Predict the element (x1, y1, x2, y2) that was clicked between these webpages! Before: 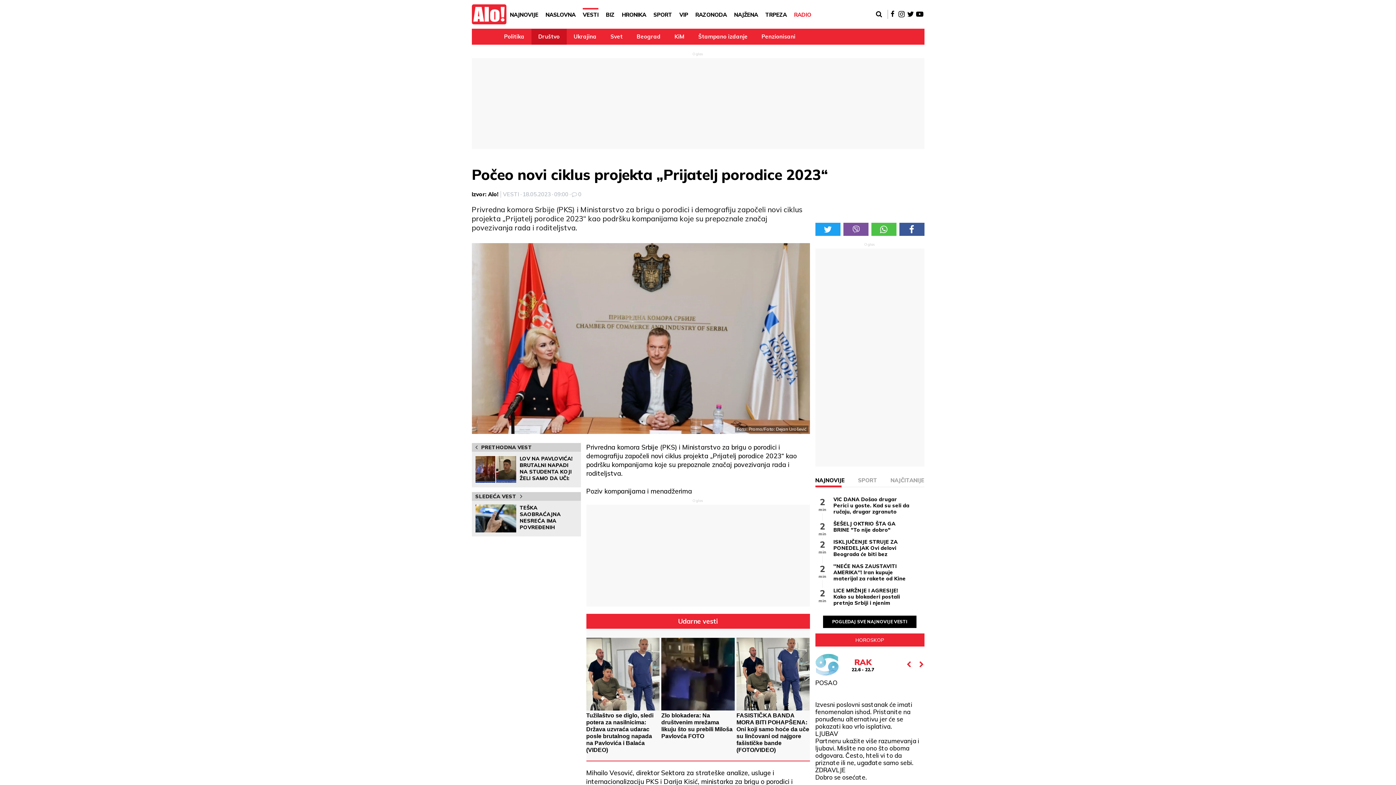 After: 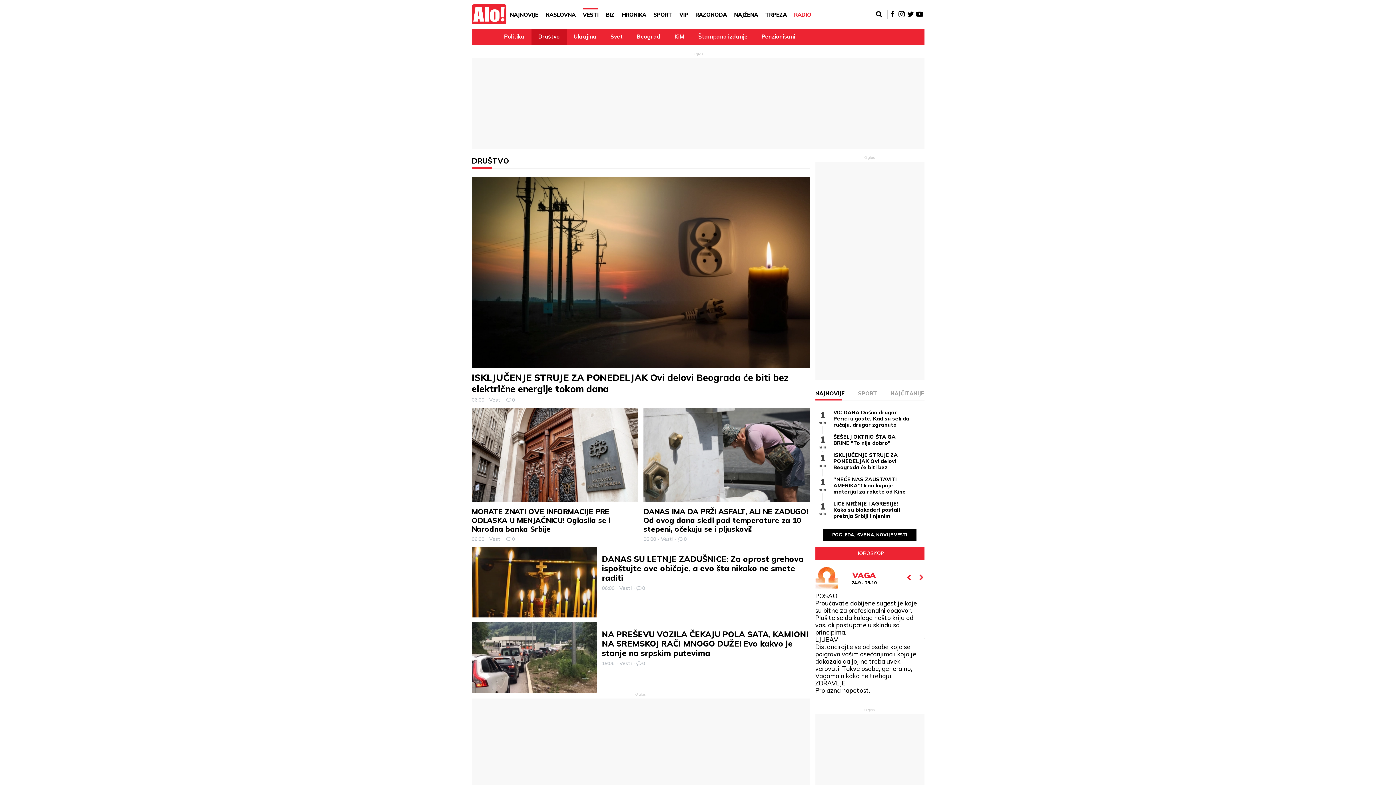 Action: bbox: (531, 28, 566, 44) label: Društvo